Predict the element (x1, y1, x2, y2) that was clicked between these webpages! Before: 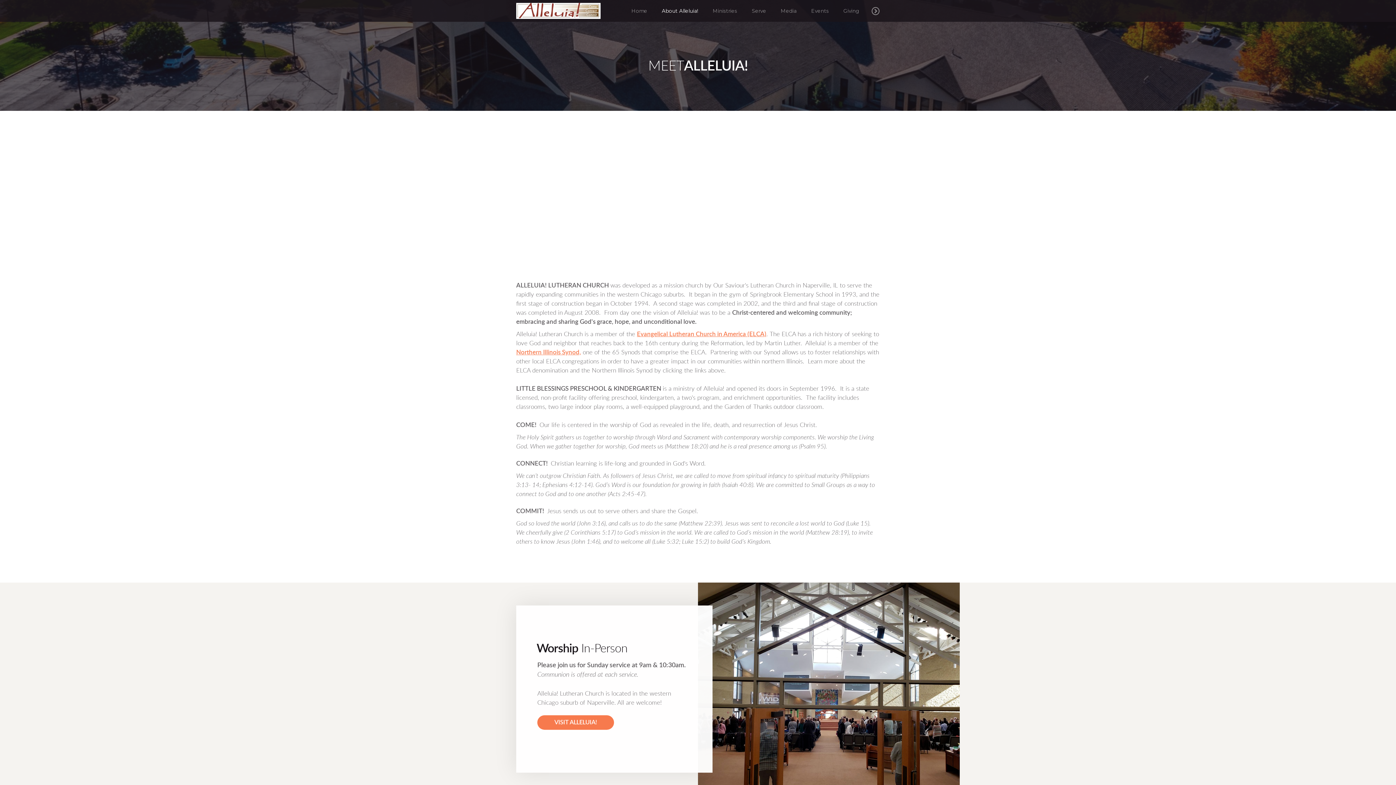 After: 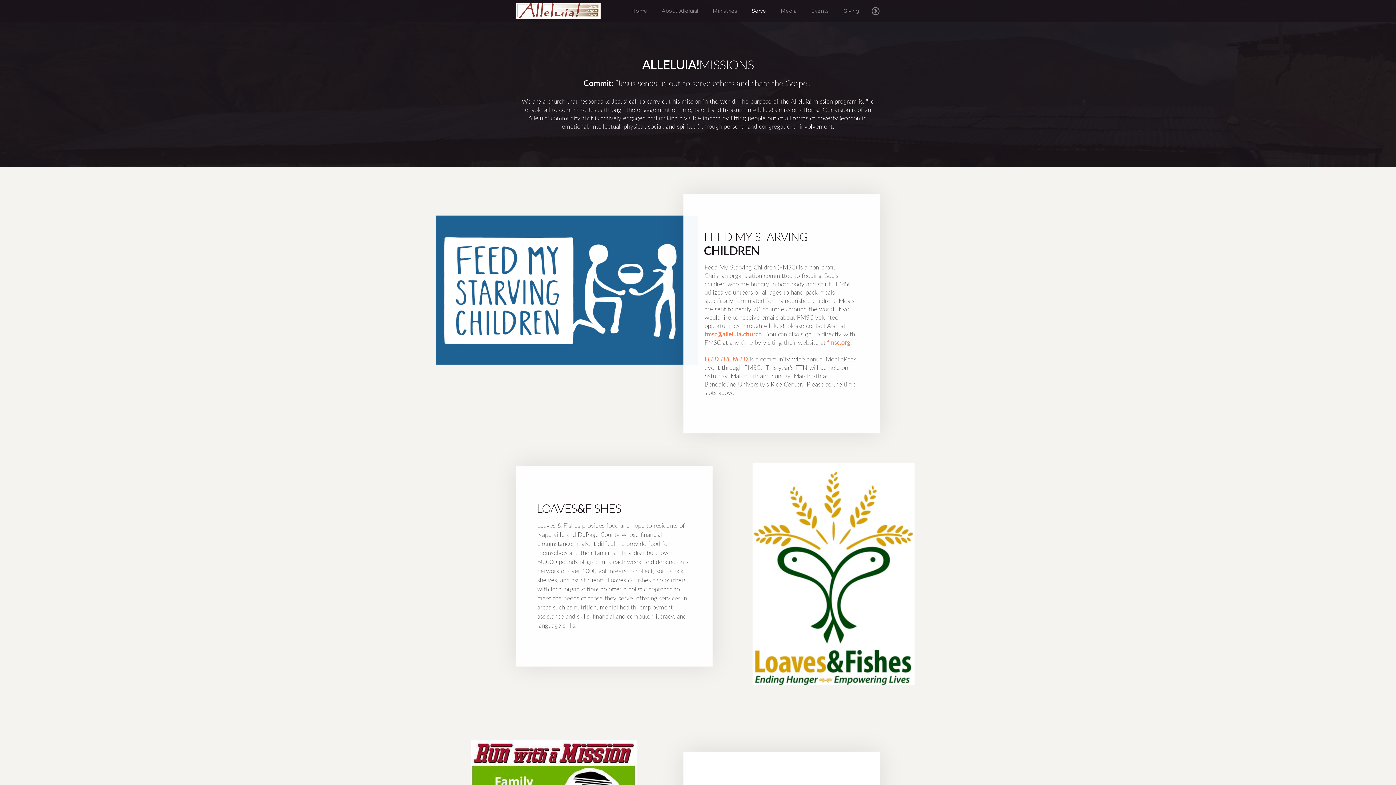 Action: label: Serve bbox: (744, 0, 773, 21)